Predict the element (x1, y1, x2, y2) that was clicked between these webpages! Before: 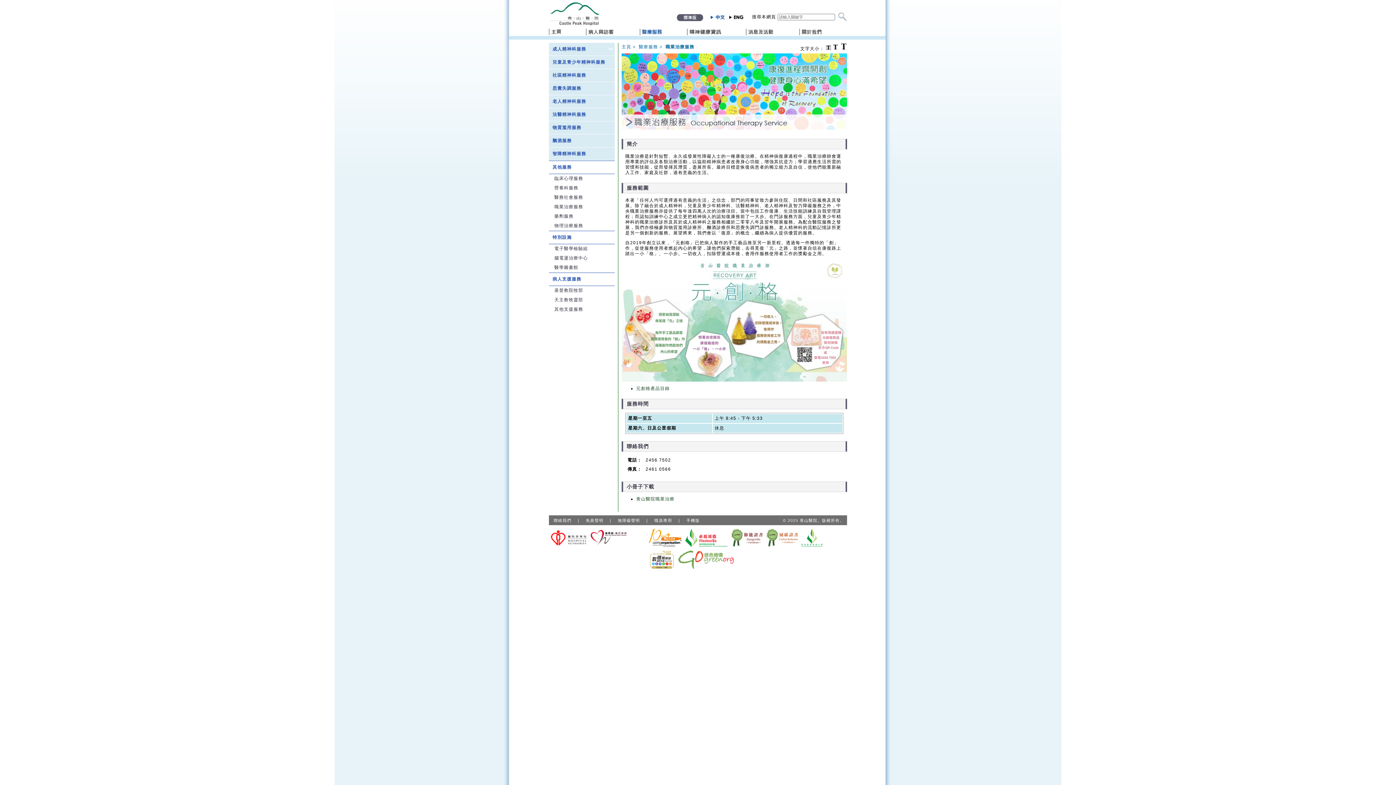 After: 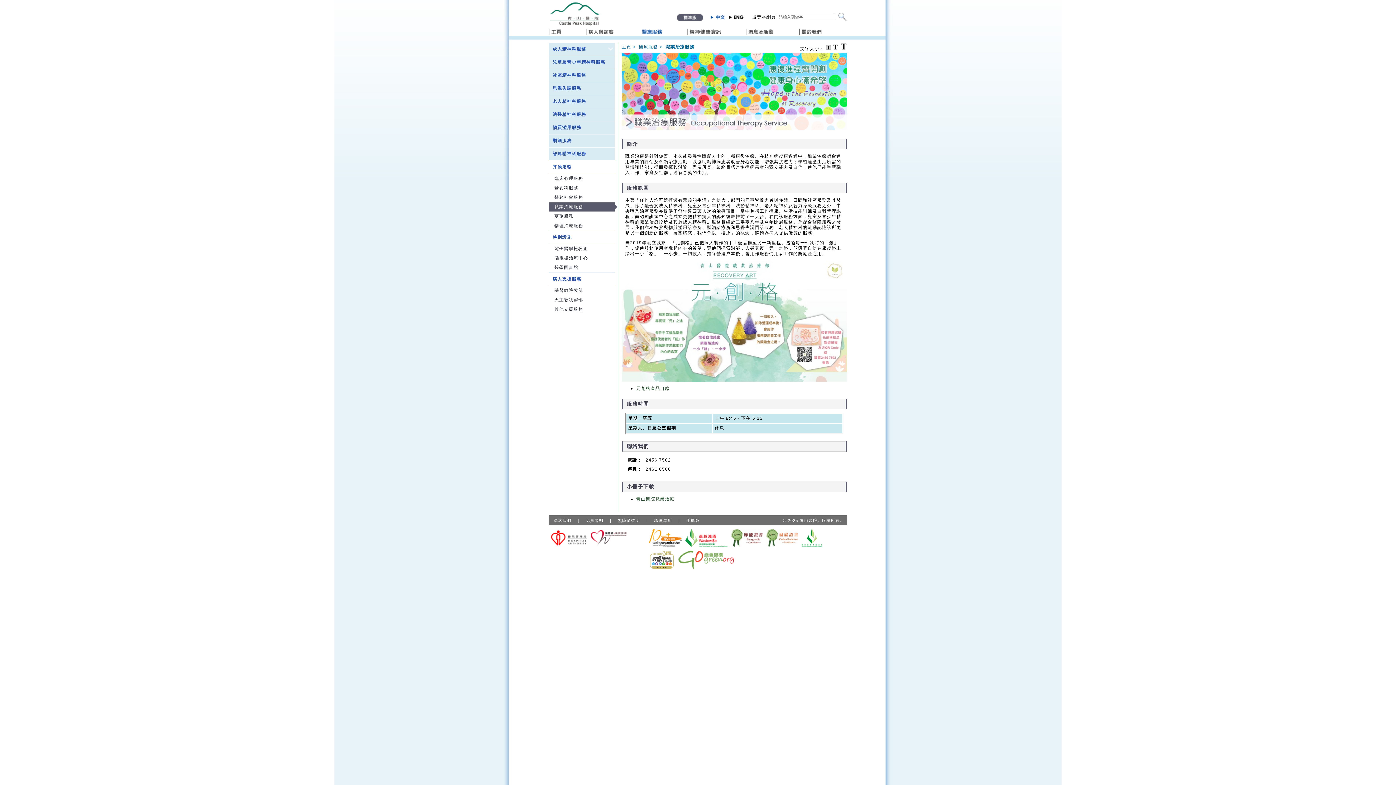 Action: label: 職業治療服務 bbox: (549, 202, 614, 212)